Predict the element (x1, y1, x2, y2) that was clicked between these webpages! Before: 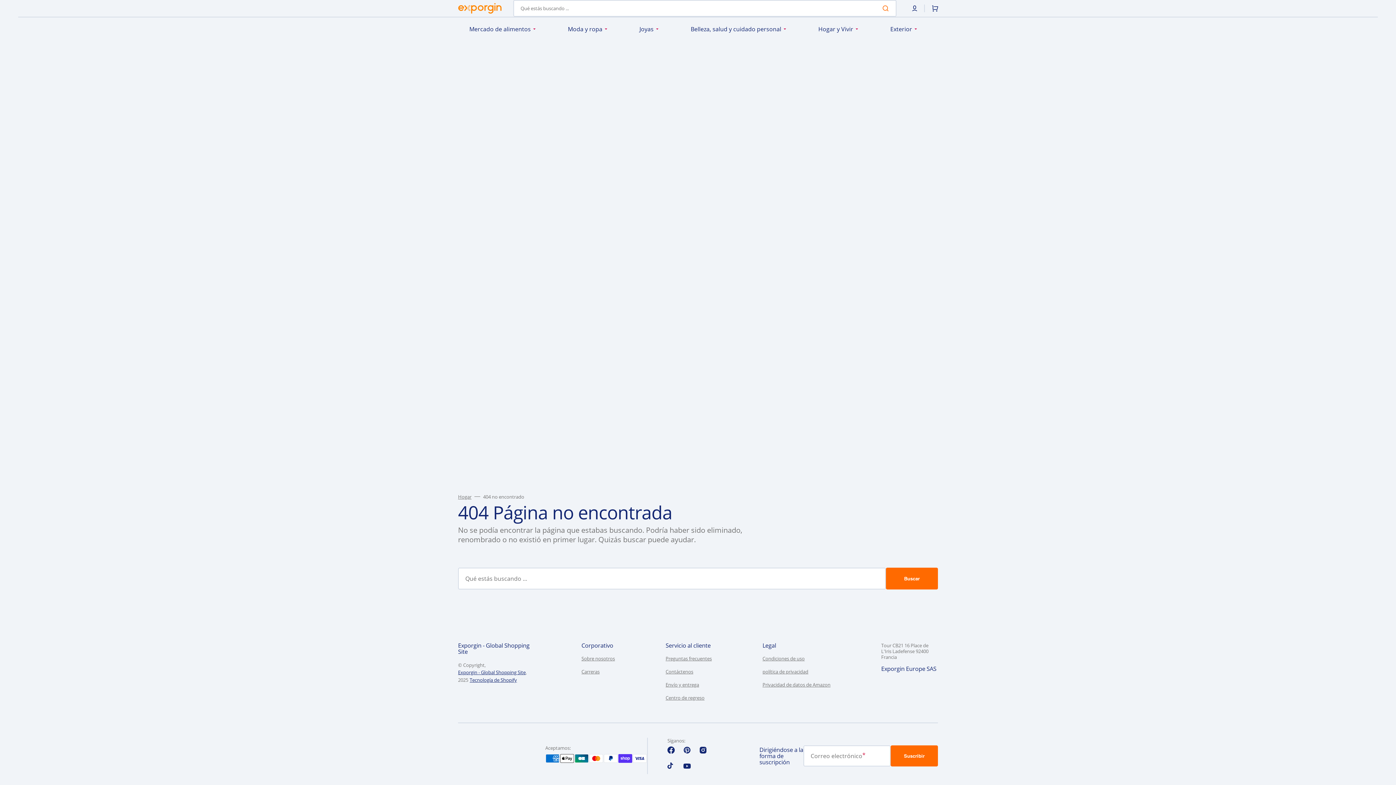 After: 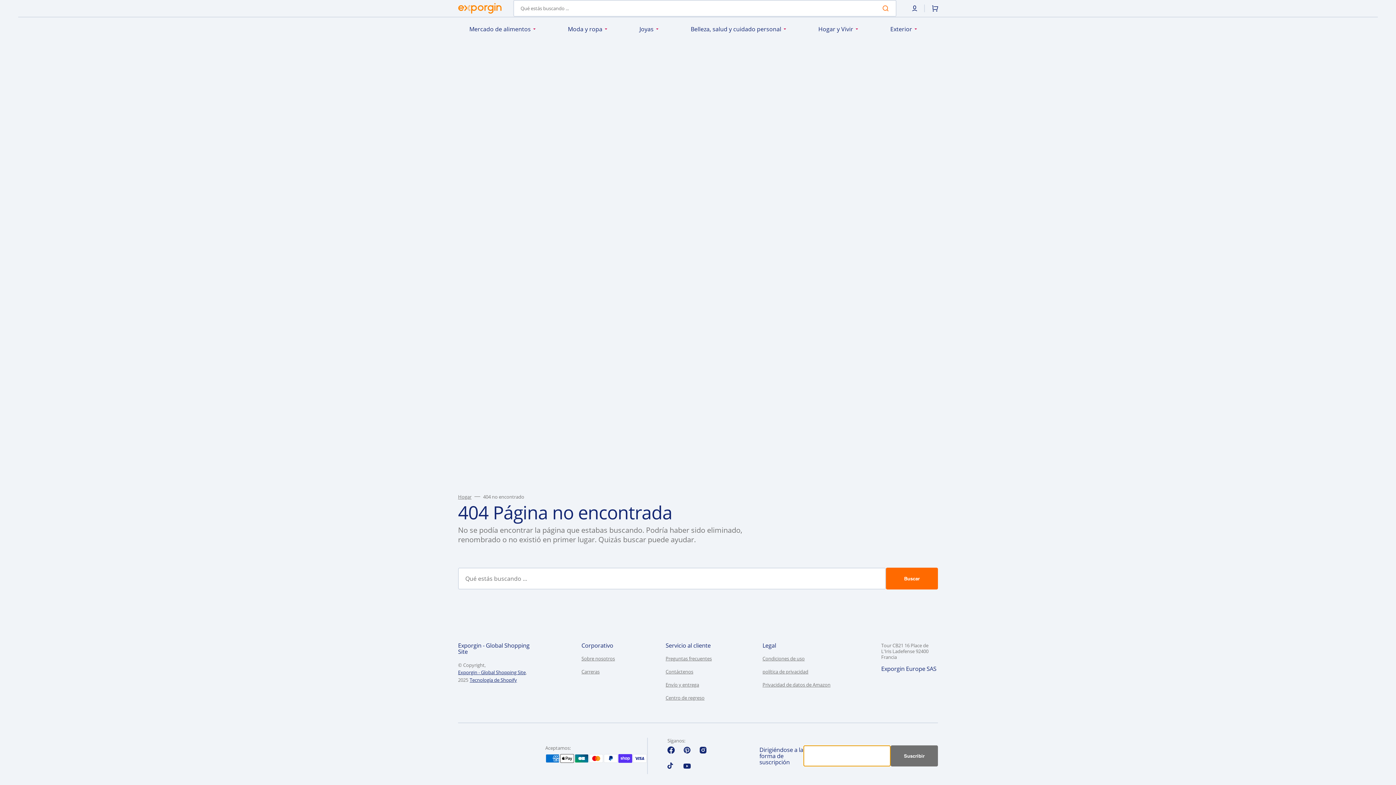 Action: bbox: (890, 745, 938, 766) label: Suscribir